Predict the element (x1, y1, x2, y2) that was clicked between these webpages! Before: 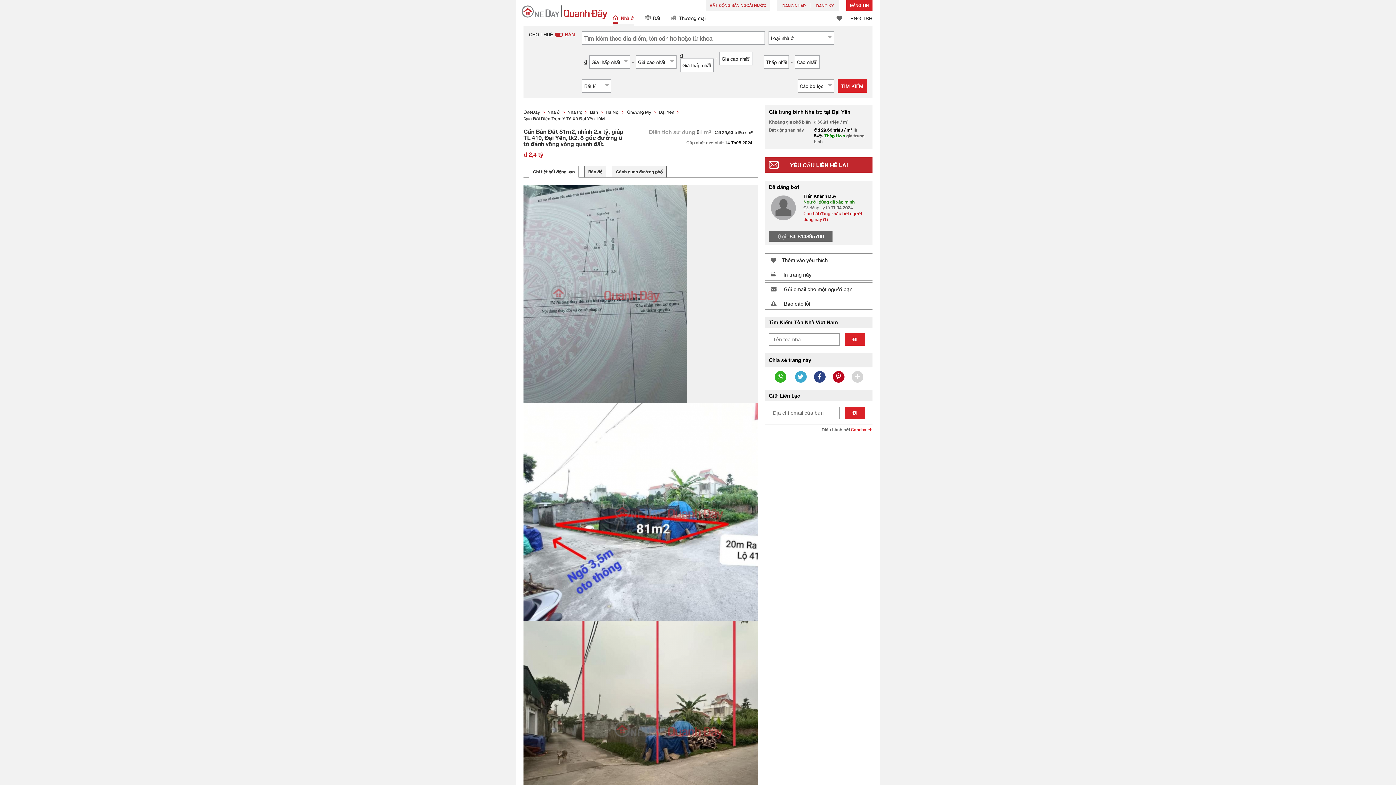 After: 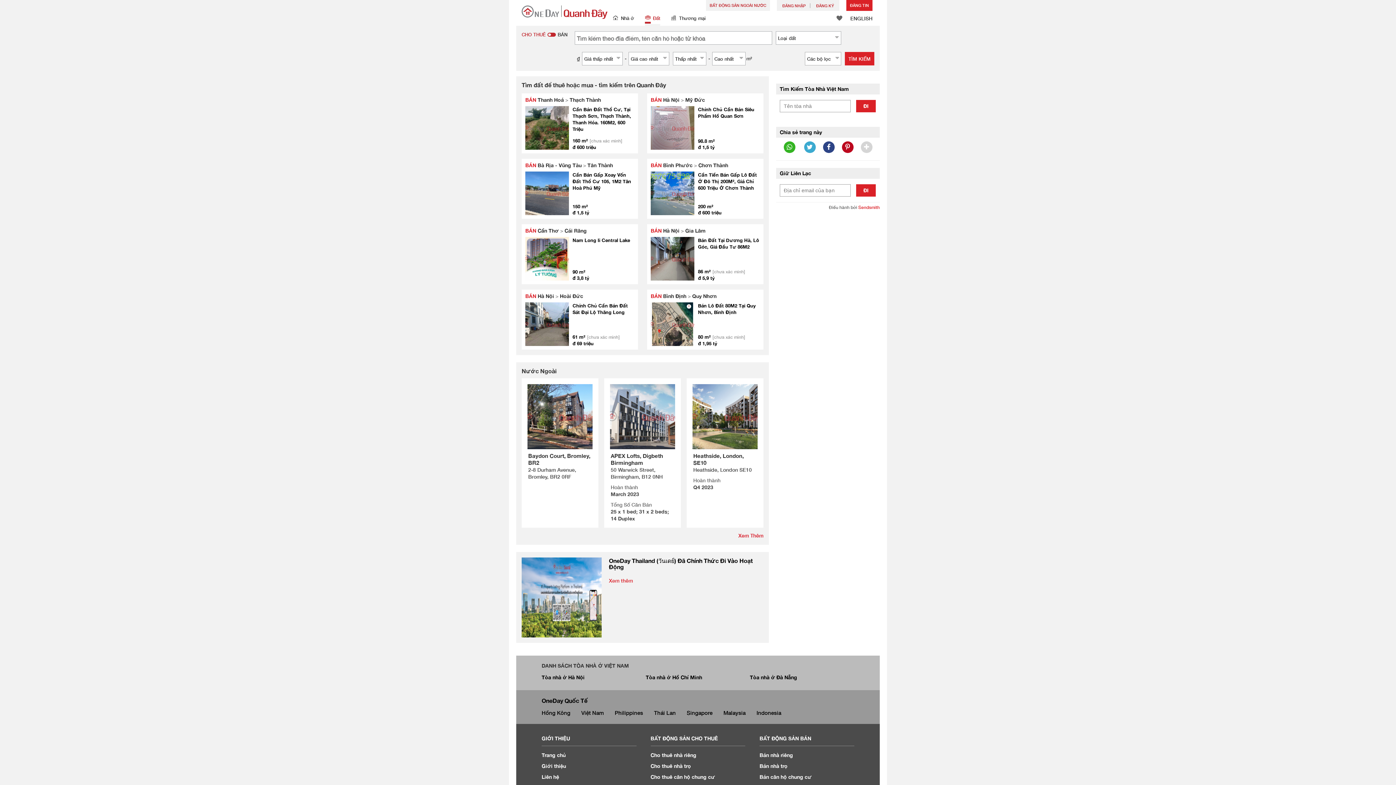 Action: bbox: (645, 10, 660, 25) label: Đất